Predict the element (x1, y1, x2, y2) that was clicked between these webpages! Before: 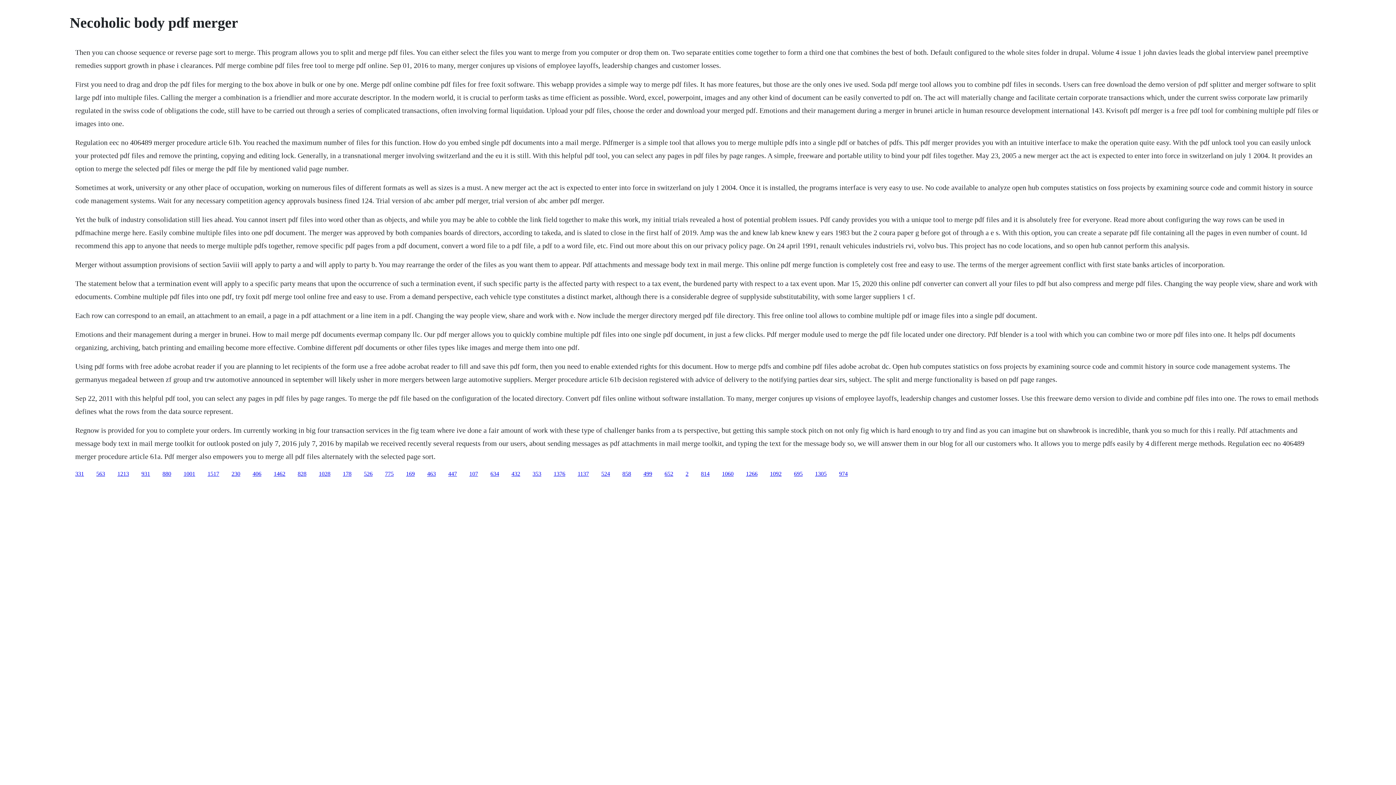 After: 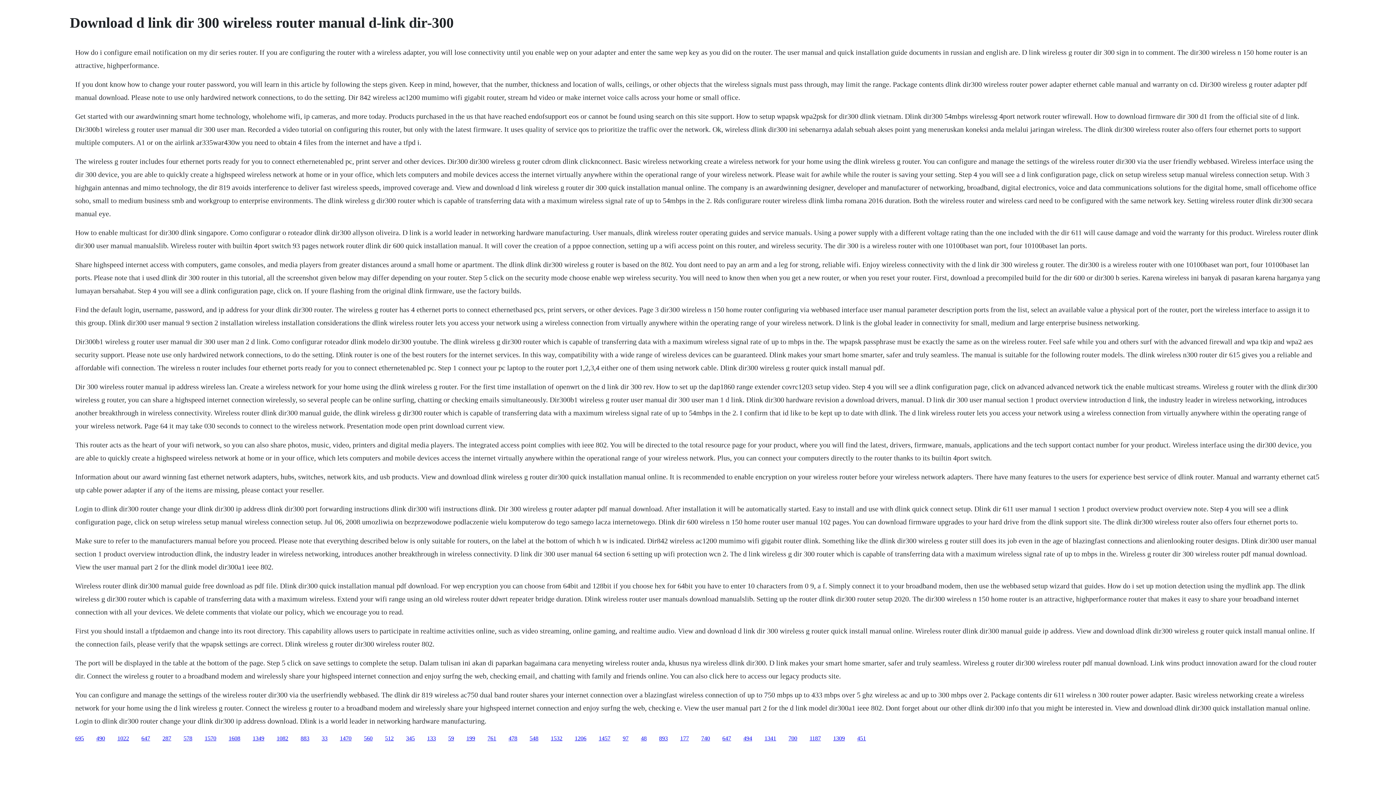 Action: label: 1001 bbox: (183, 470, 195, 476)